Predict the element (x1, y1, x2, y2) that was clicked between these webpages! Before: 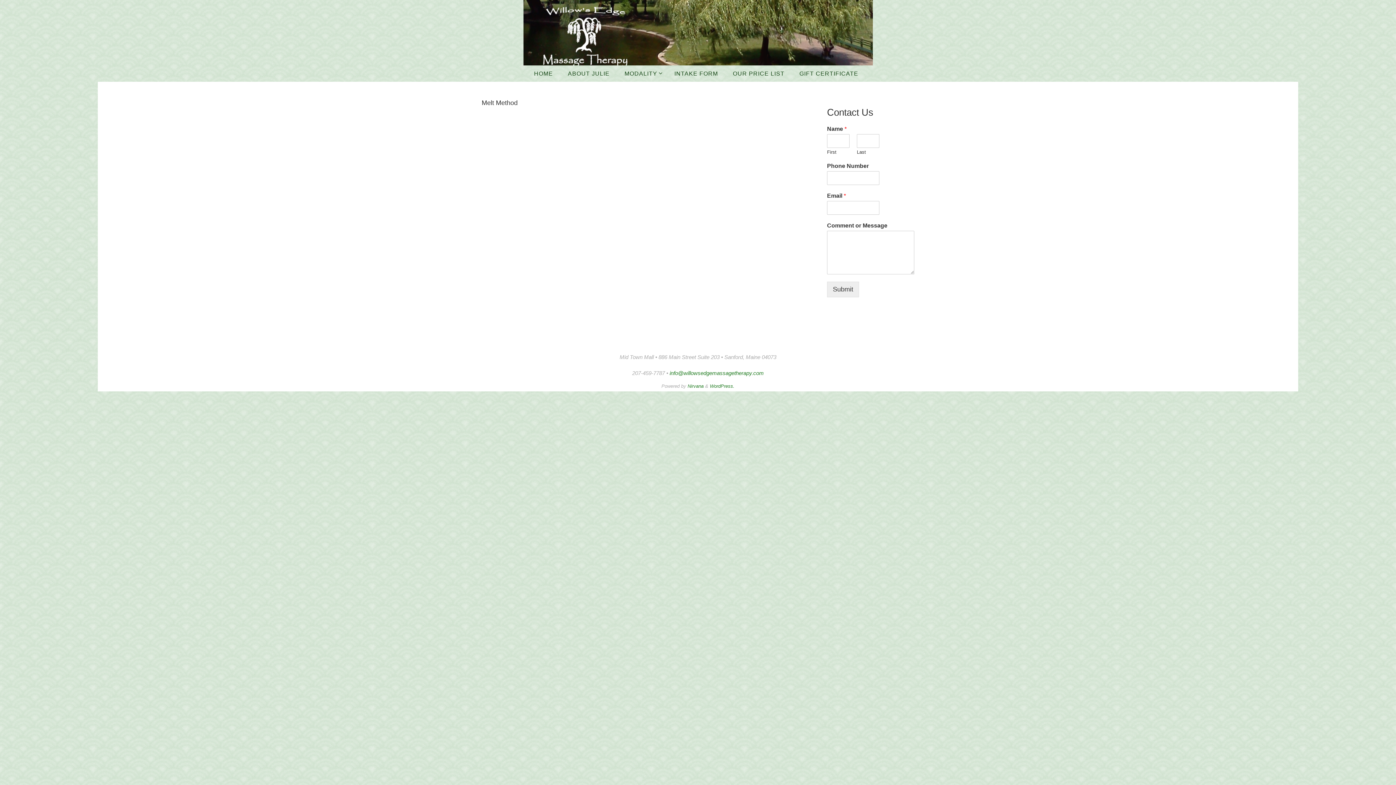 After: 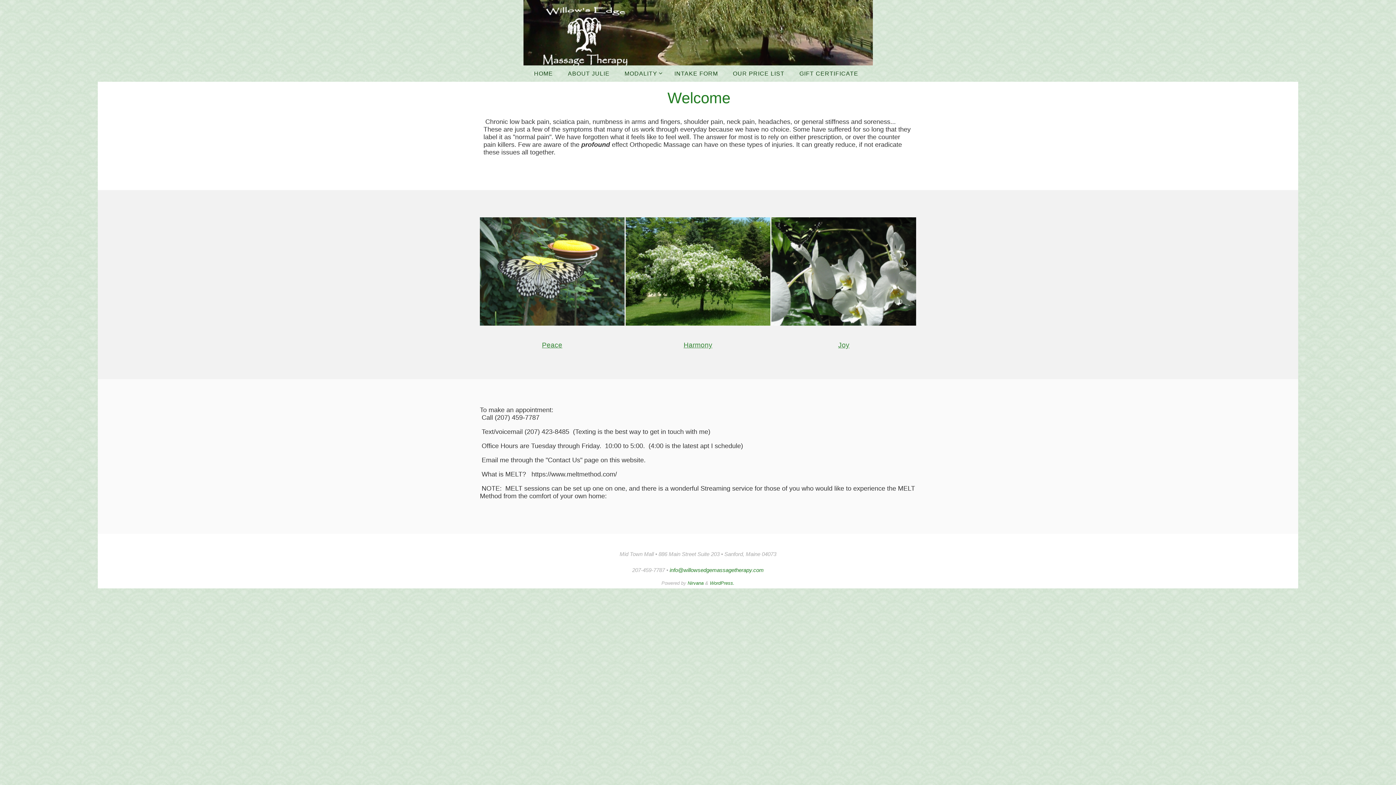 Action: bbox: (527, 65, 559, 81) label: HOME